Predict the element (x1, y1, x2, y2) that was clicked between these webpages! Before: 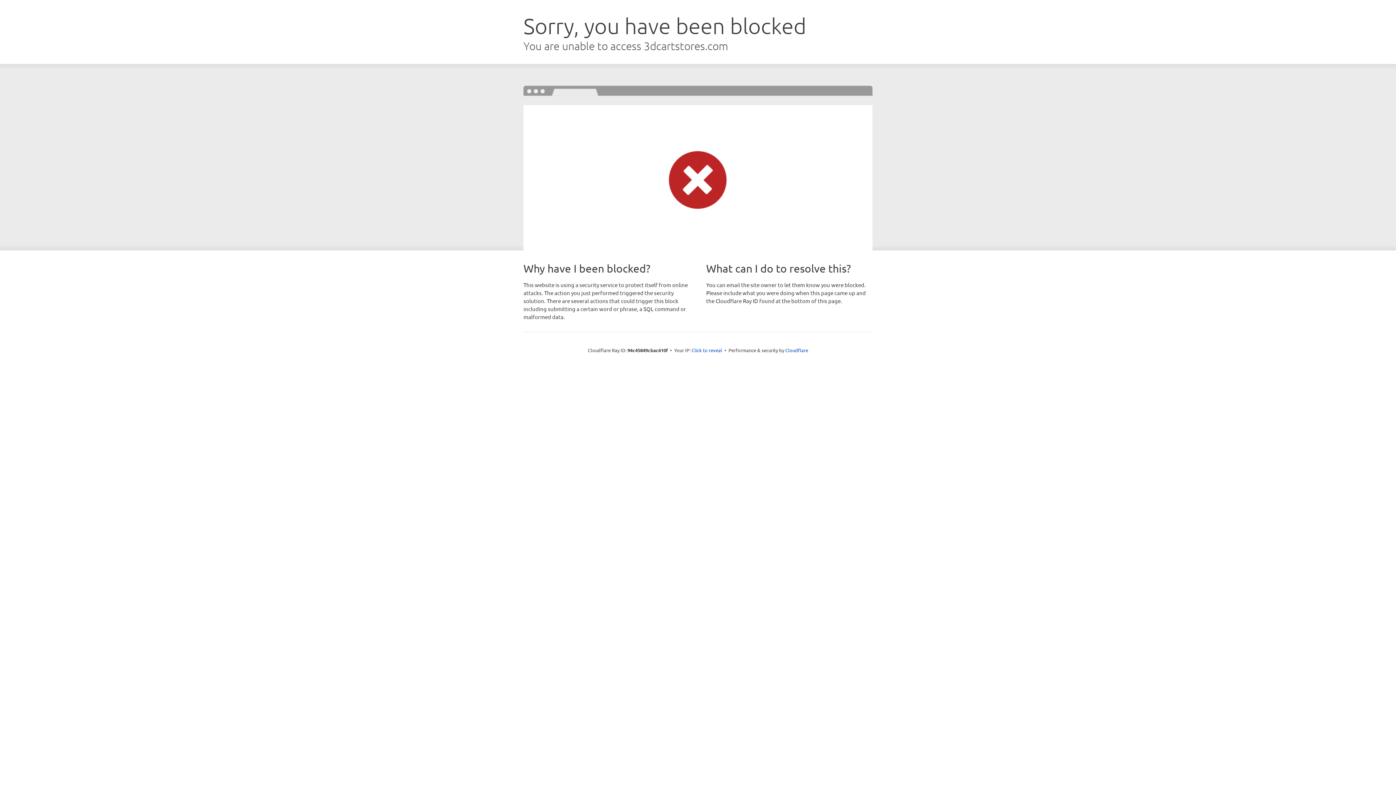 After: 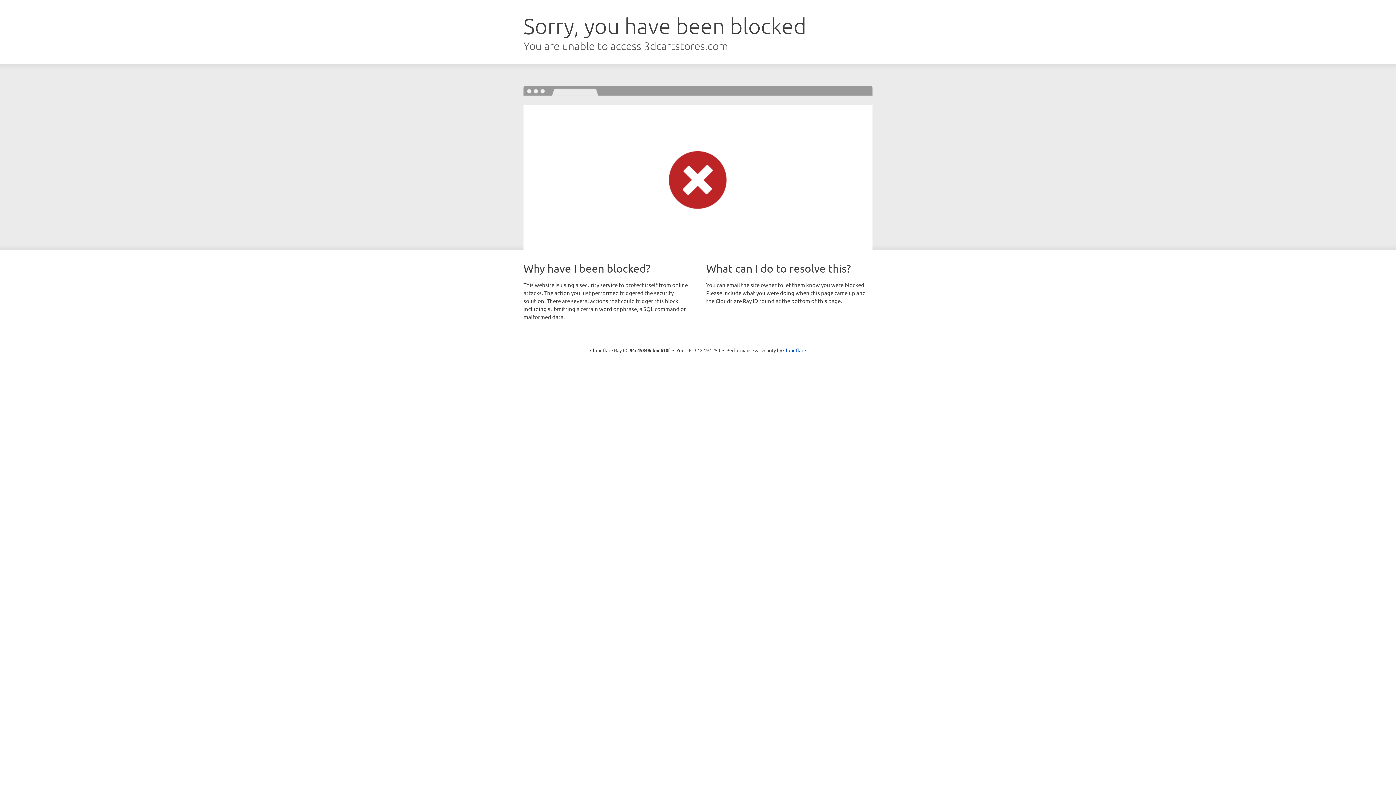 Action: label: Click to reveal bbox: (691, 346, 722, 353)